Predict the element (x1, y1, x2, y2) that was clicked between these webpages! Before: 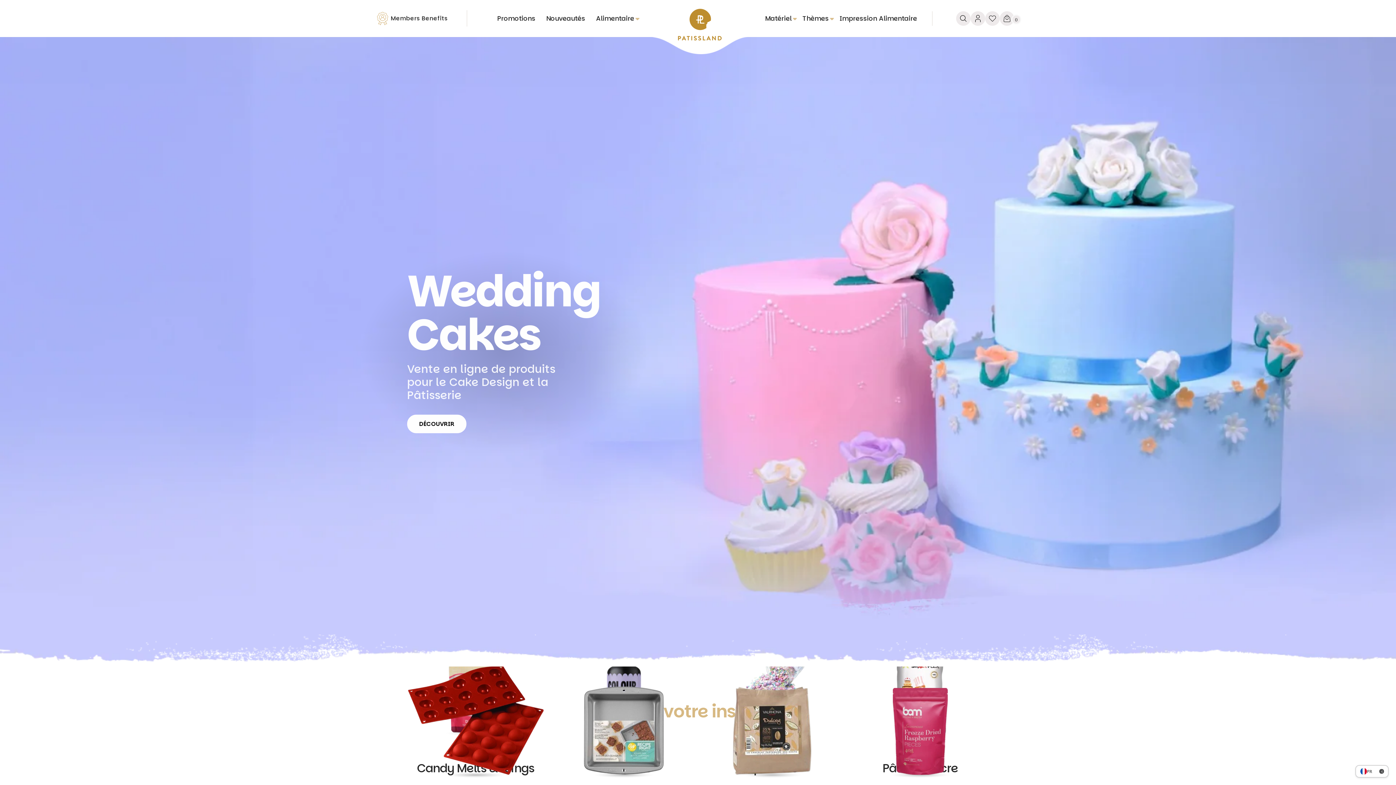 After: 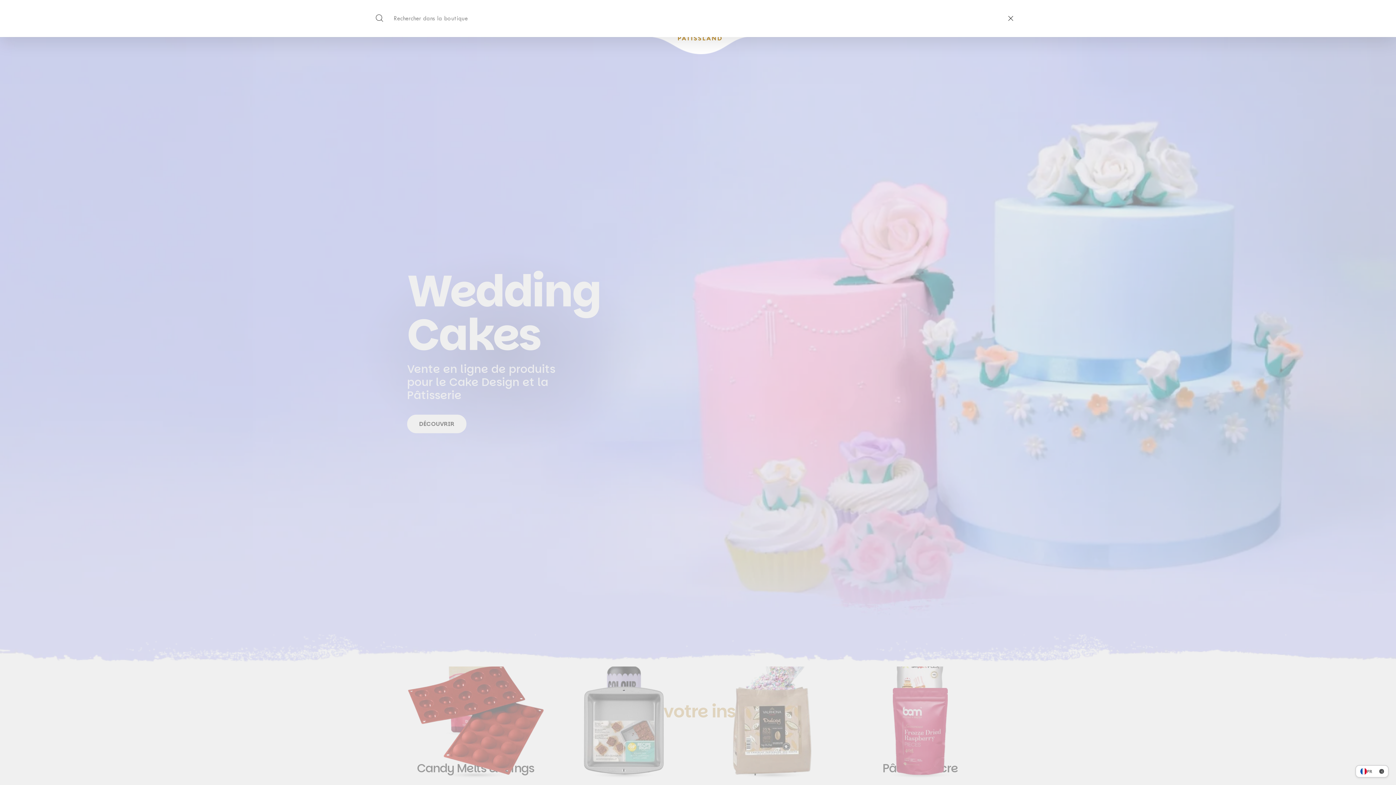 Action: bbox: (956, 11, 970, 25) label: Rechercher